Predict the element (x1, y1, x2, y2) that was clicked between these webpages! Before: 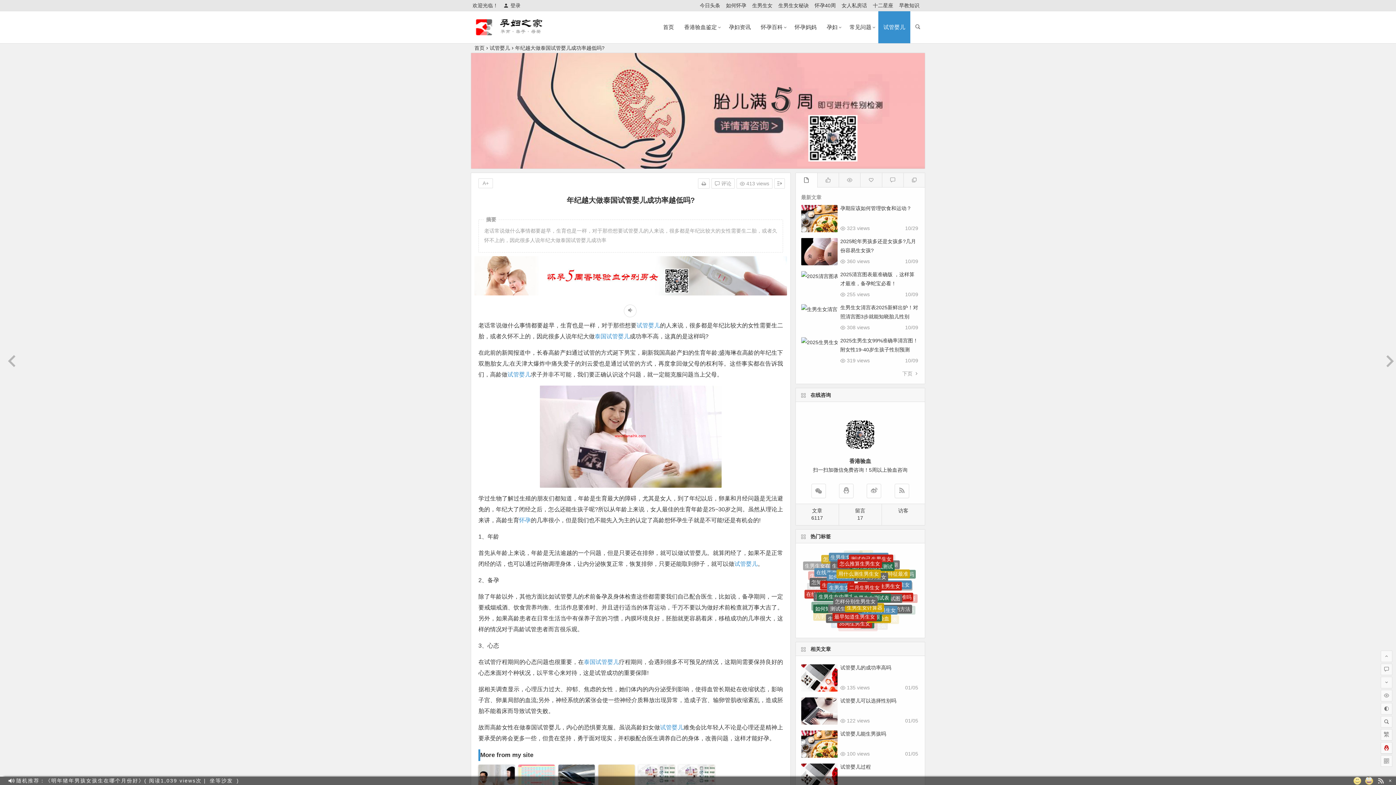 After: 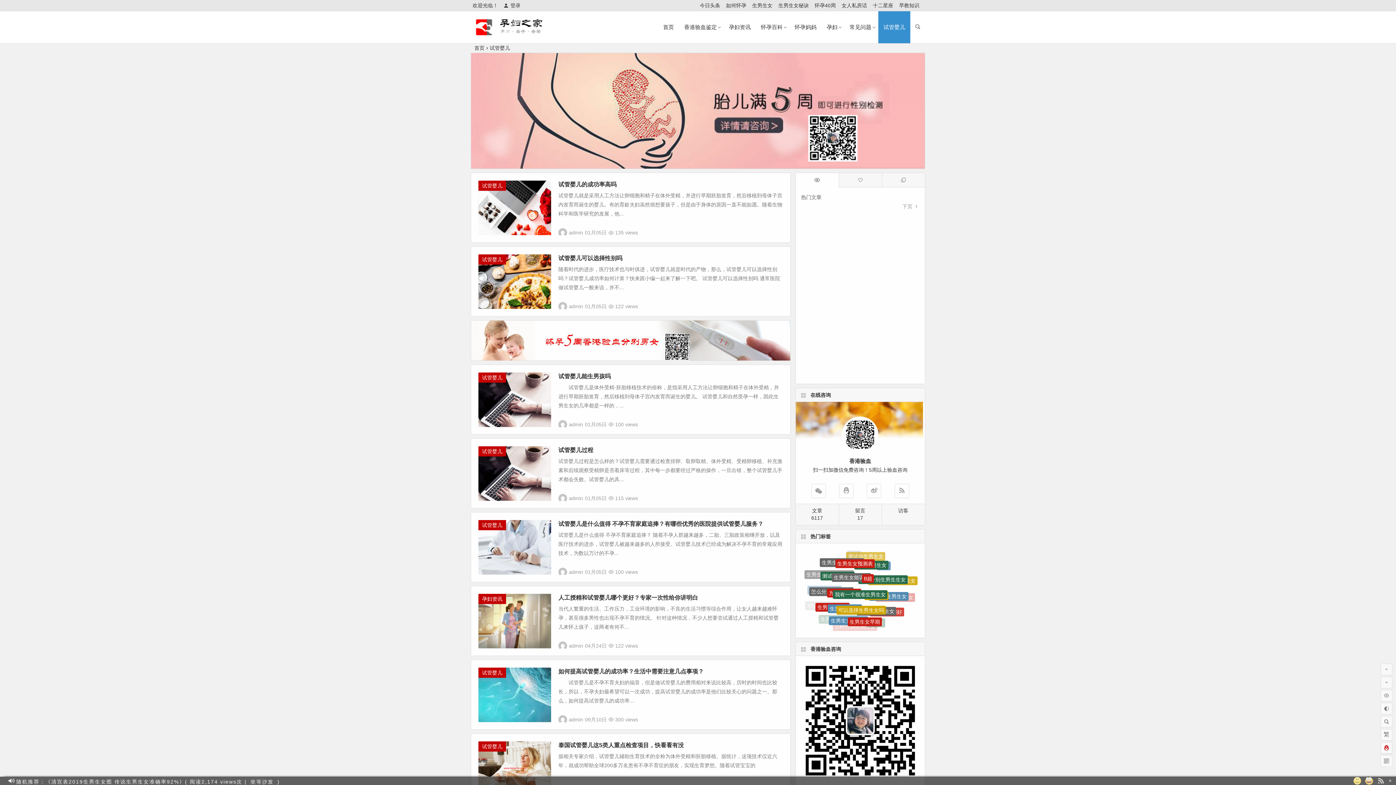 Action: bbox: (489, 45, 510, 50) label: 试管婴儿